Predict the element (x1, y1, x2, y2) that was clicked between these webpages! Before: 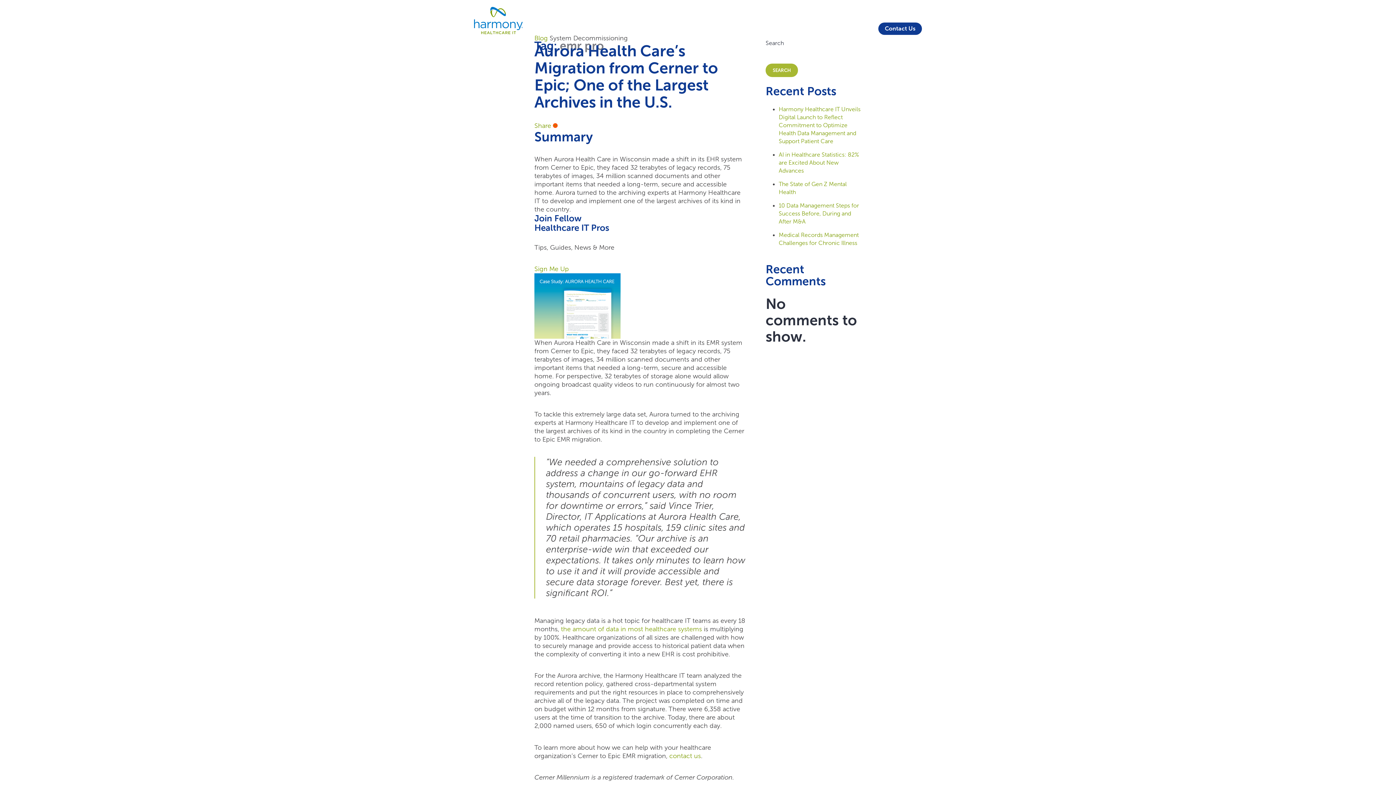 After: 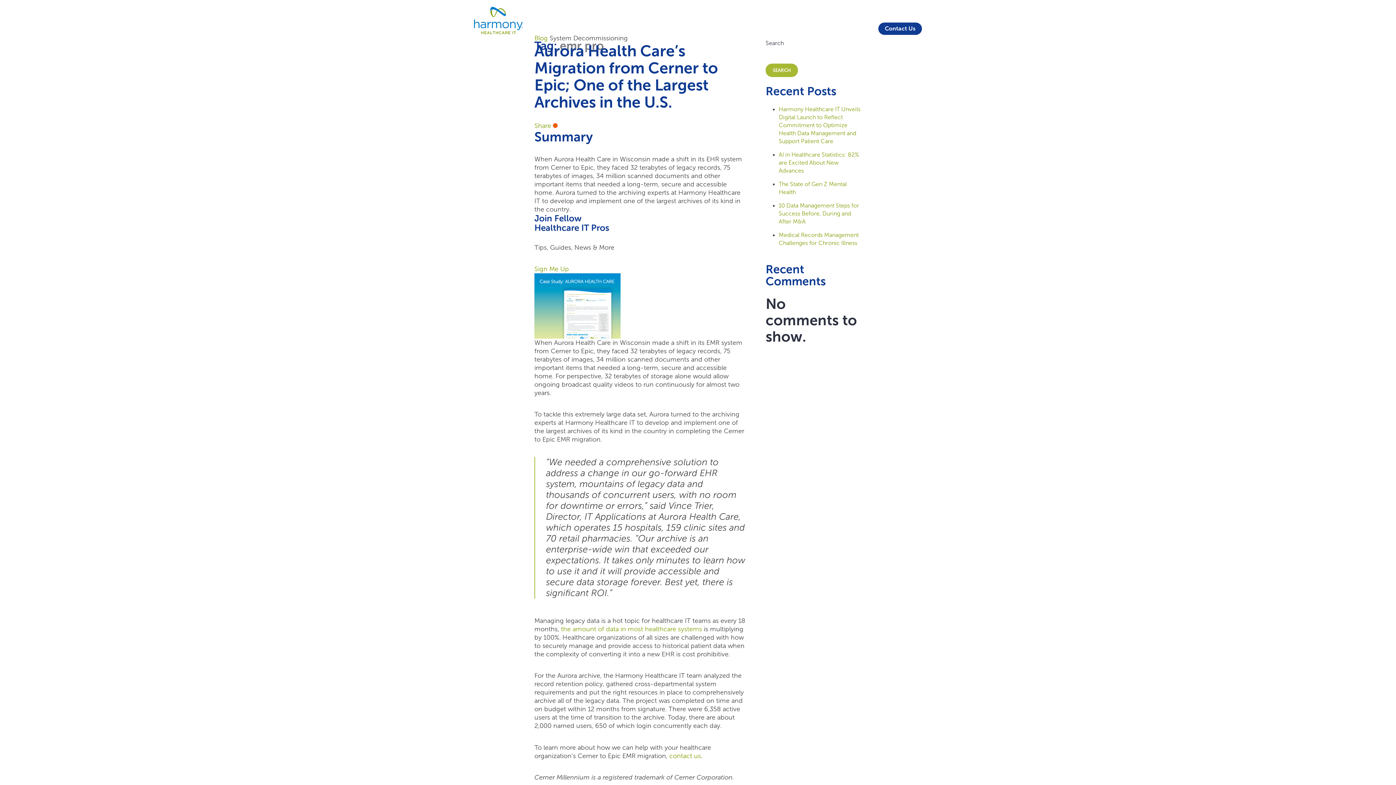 Action: bbox: (914, 8, 922, 15)